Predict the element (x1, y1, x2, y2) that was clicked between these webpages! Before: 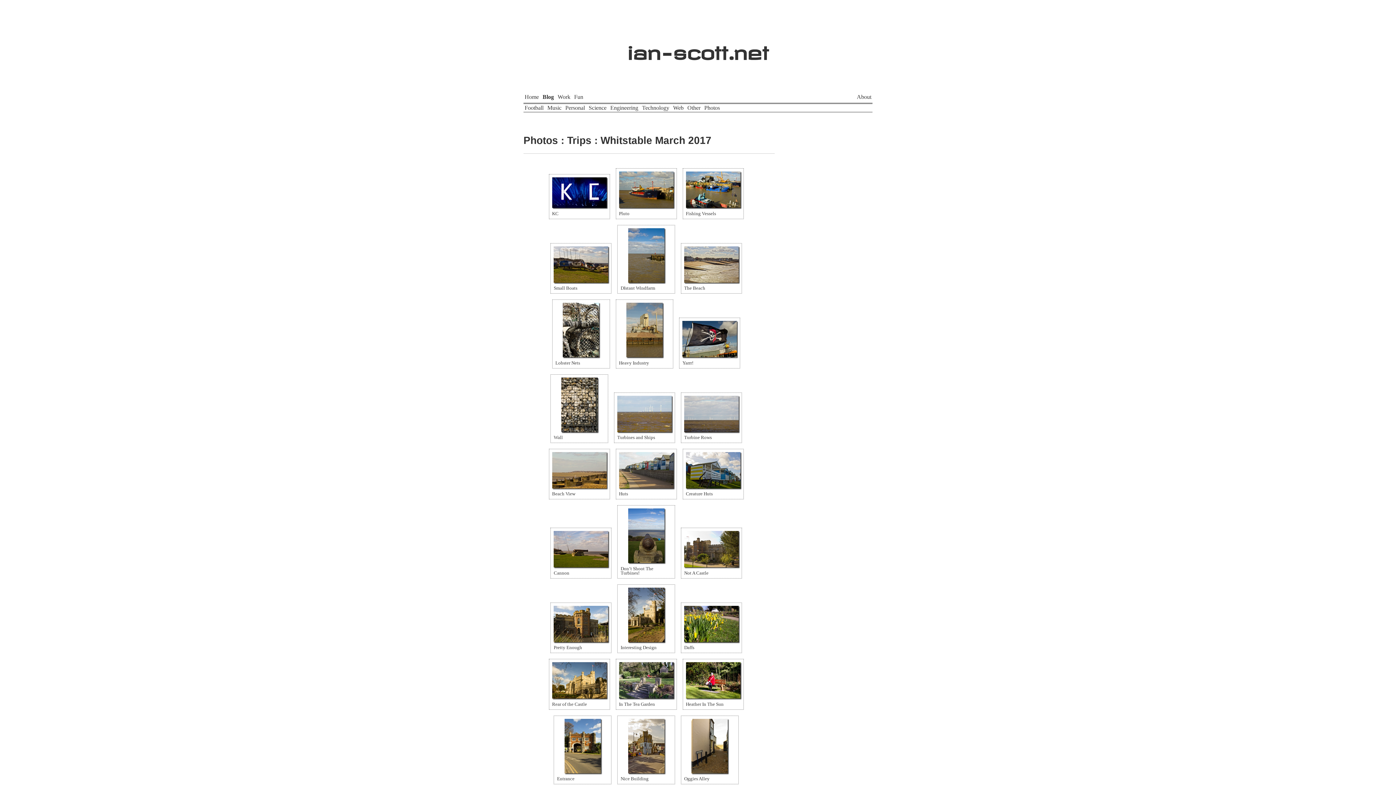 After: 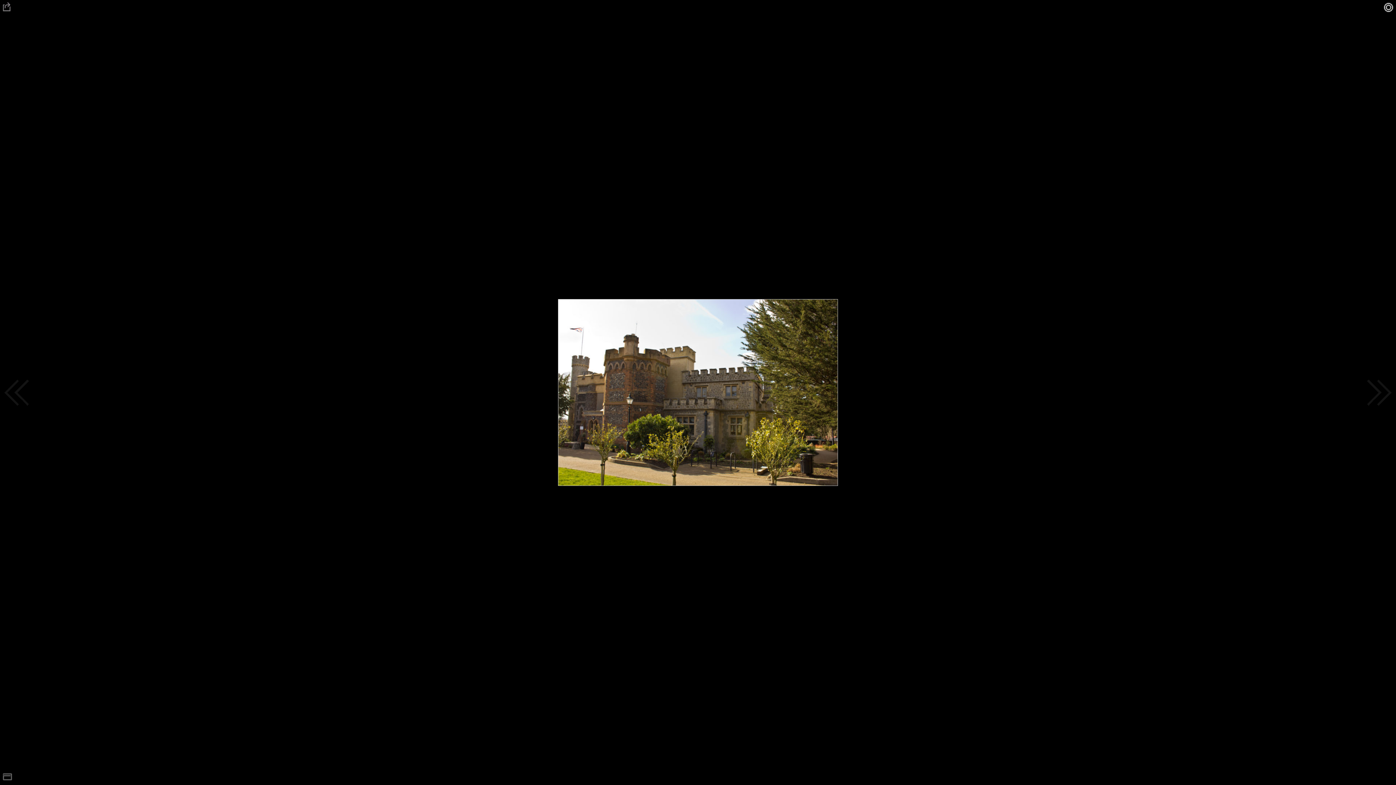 Action: bbox: (684, 562, 738, 568)